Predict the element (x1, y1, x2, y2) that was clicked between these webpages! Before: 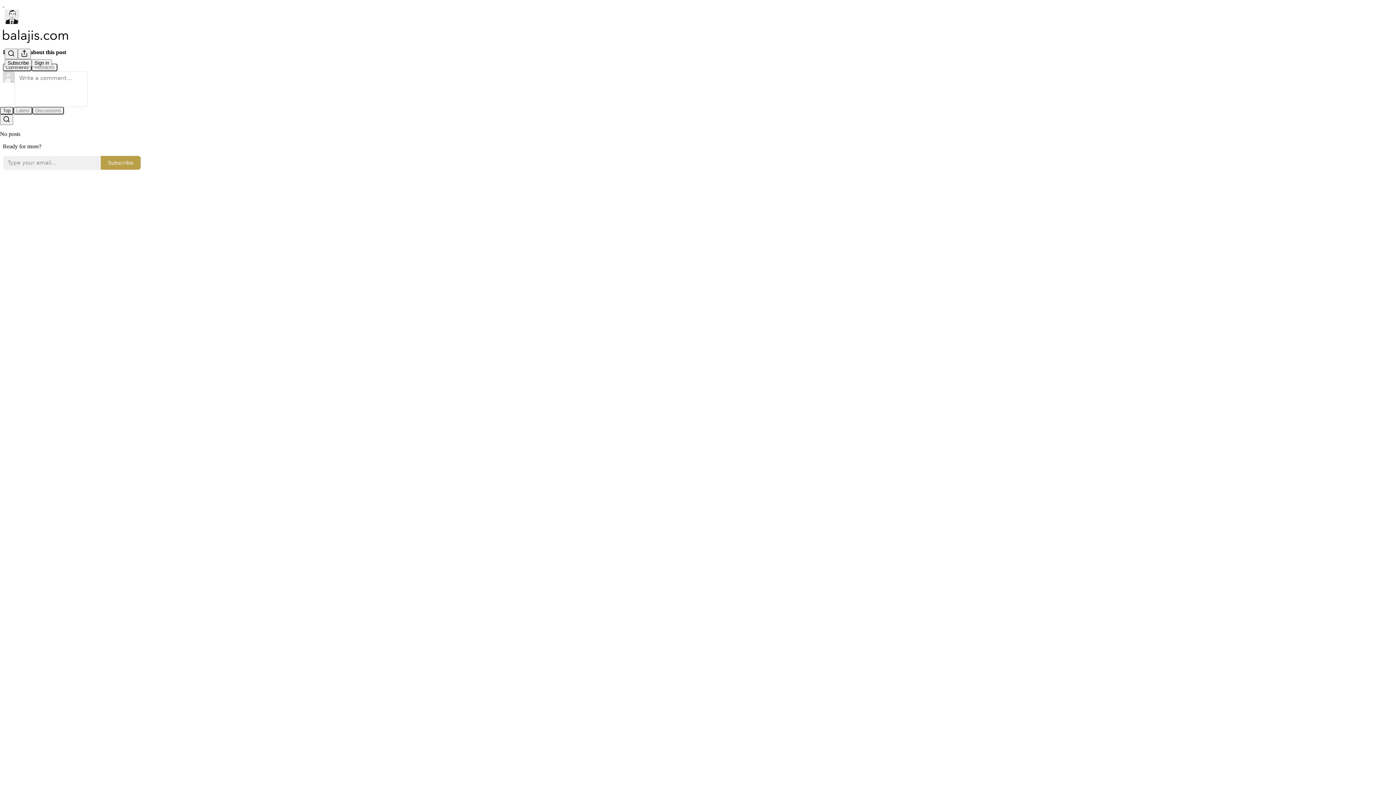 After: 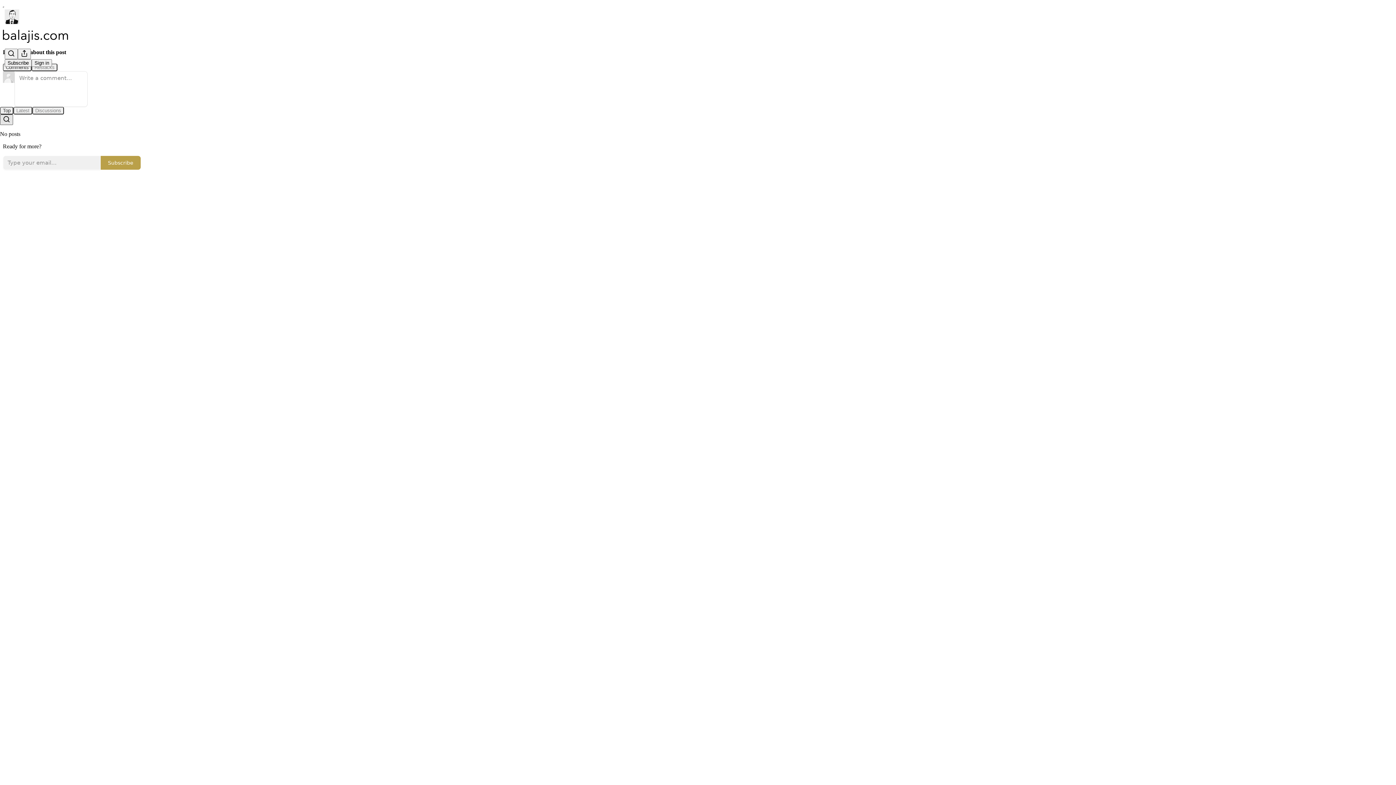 Action: bbox: (0, 114, 13, 124) label: Search